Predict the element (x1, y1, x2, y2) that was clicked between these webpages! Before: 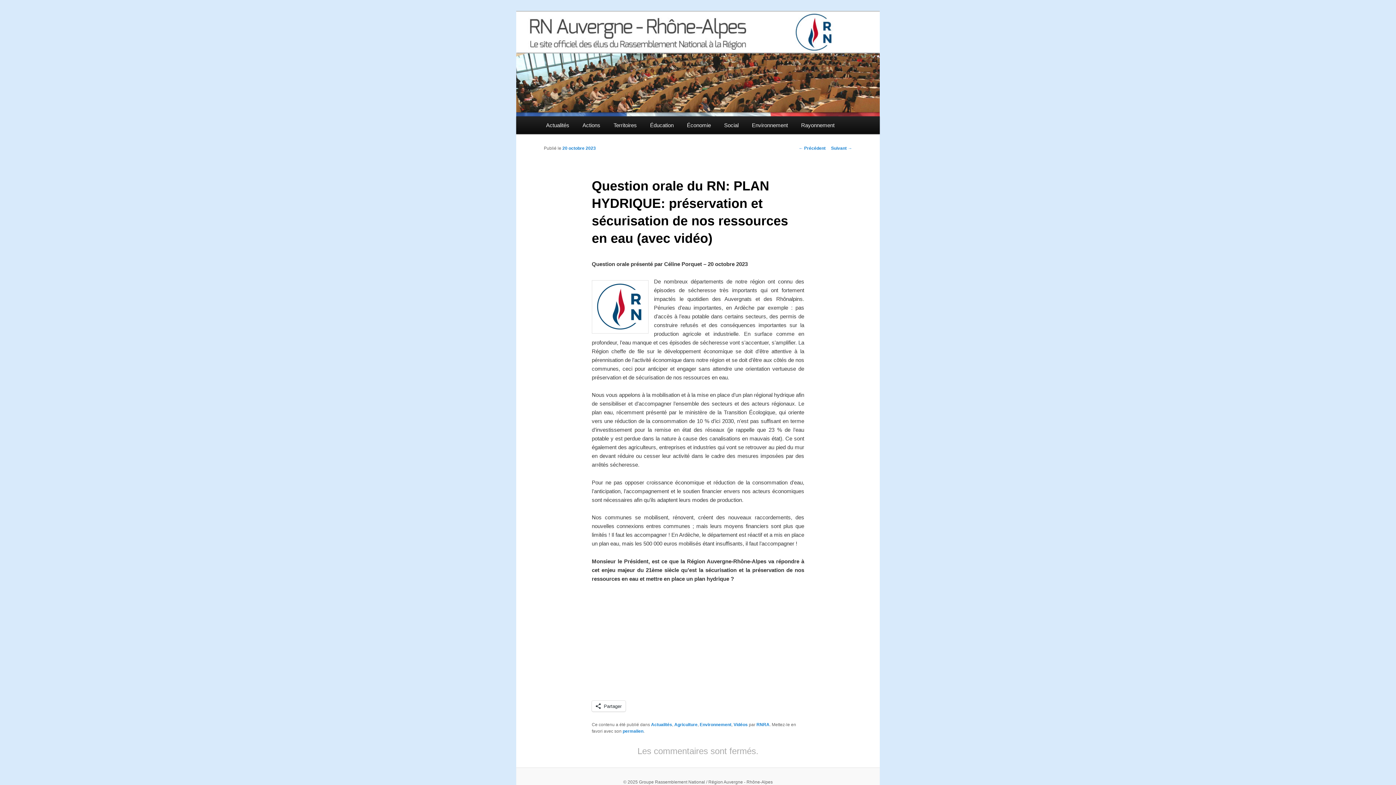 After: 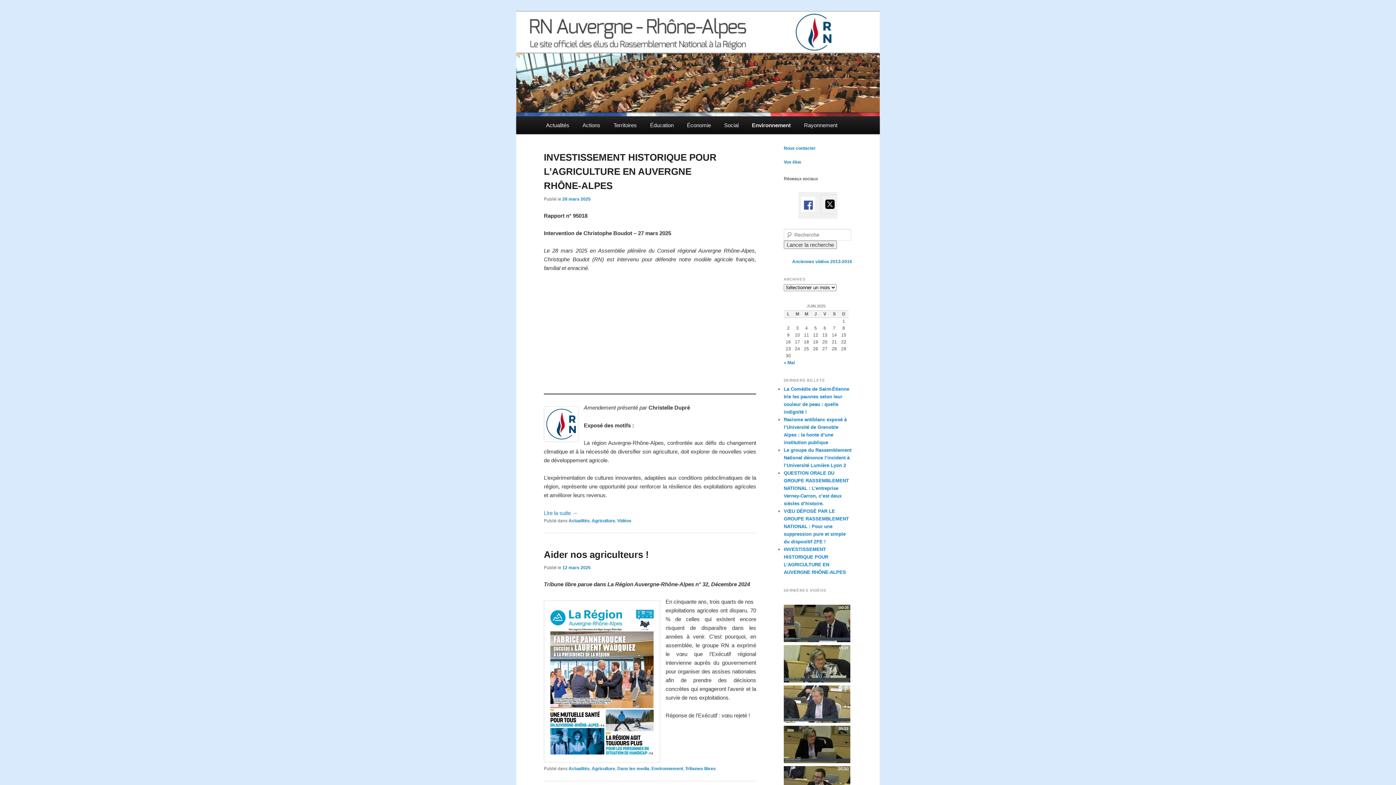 Action: label: Agriculture bbox: (674, 722, 697, 727)